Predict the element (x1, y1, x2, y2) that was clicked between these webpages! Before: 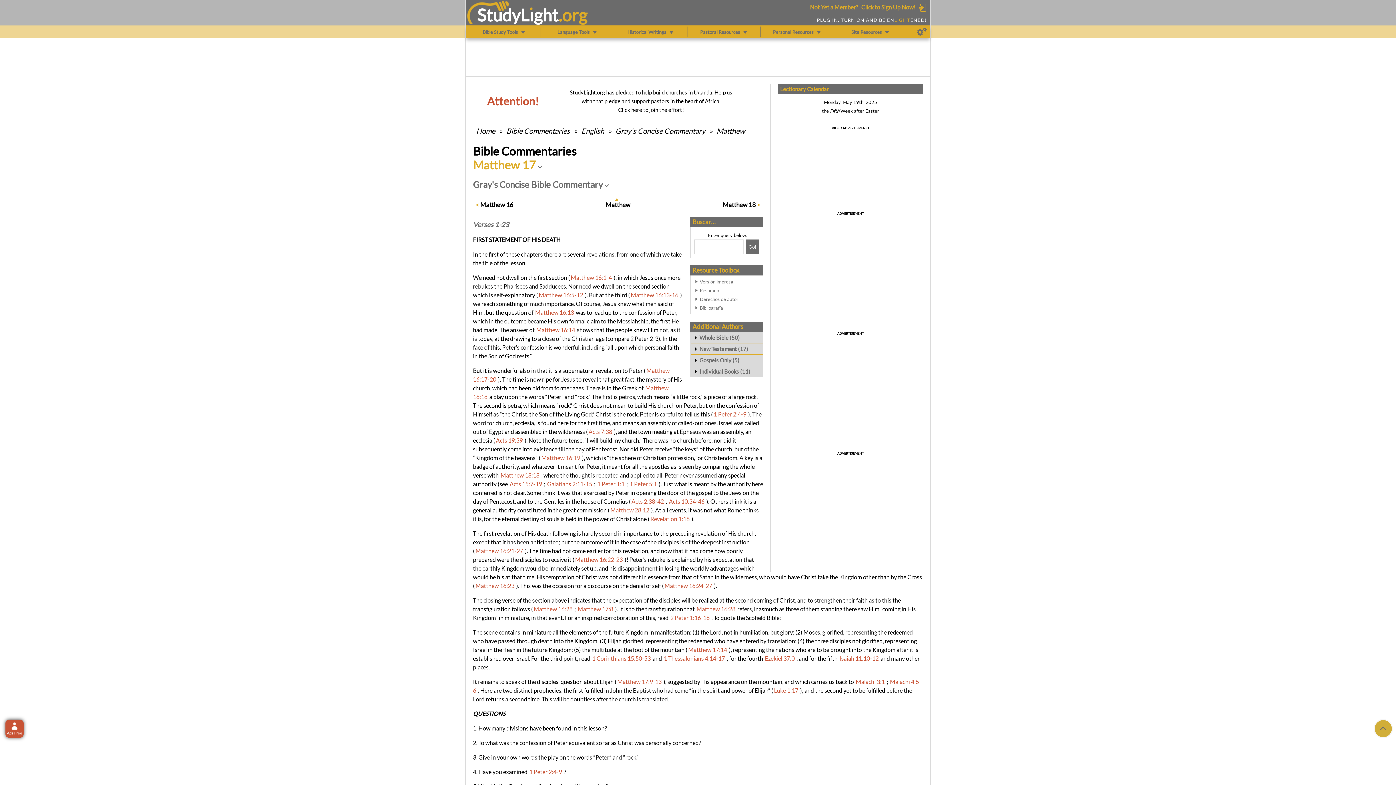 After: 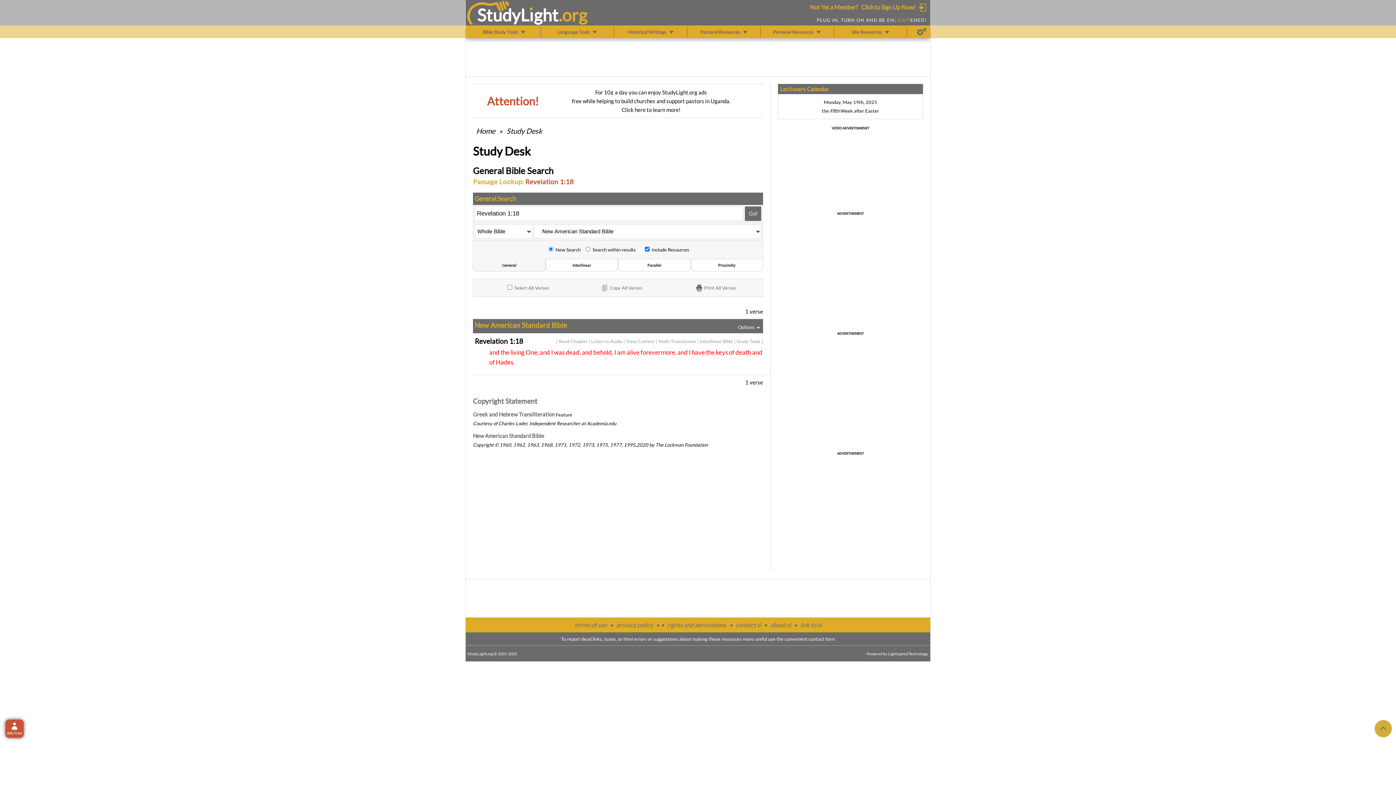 Action: bbox: (650, 515, 689, 522) label: Revelation 1:18